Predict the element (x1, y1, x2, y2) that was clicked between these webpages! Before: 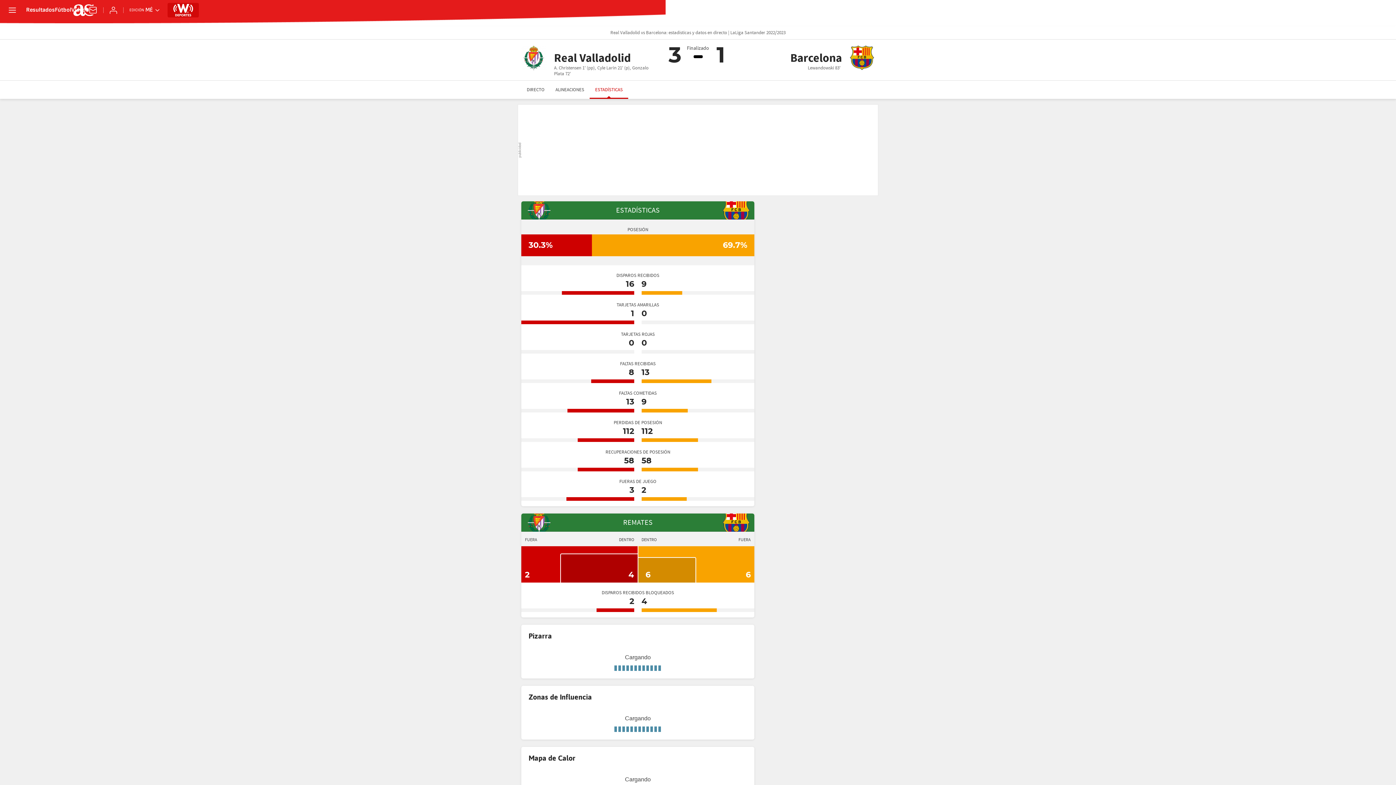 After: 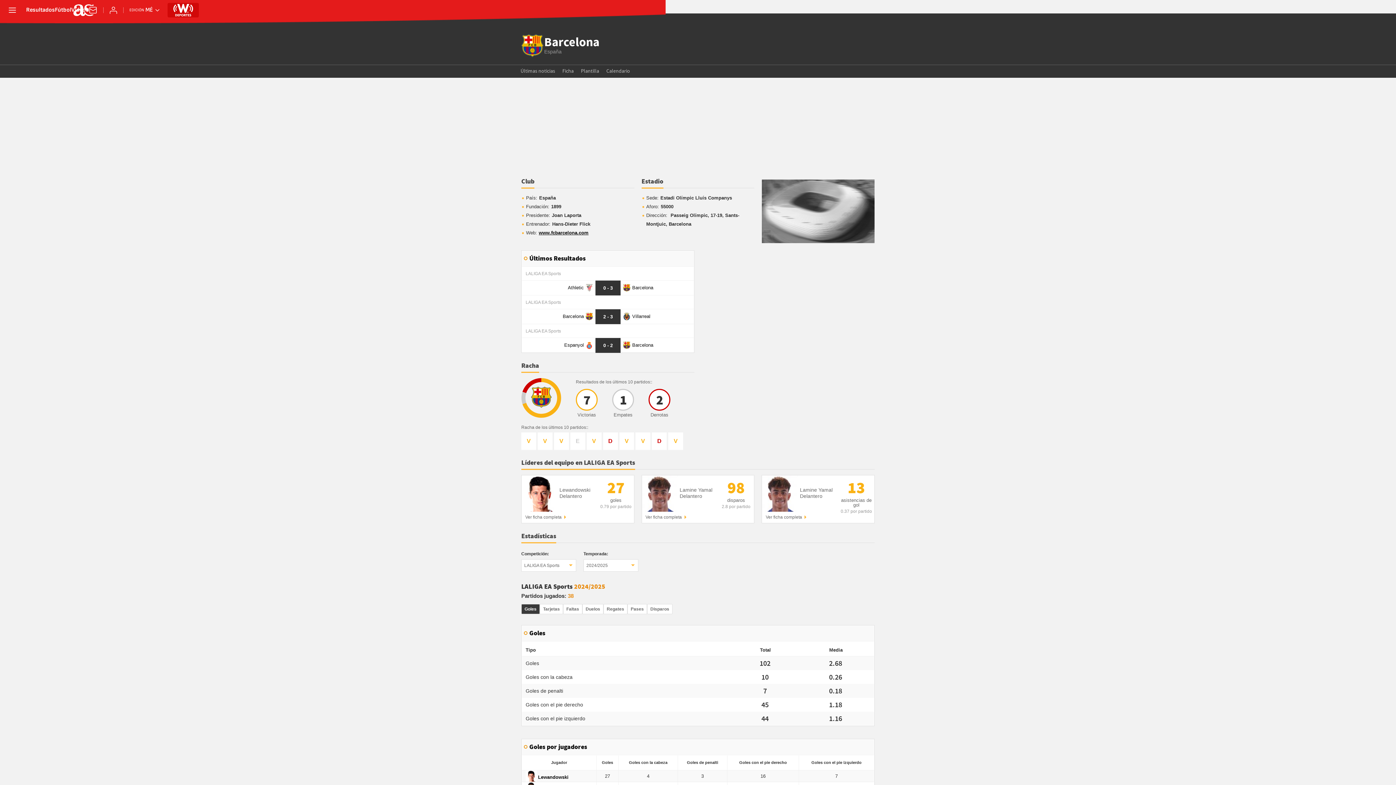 Action: label: Barcelona bbox: (714, 45, 874, 70)